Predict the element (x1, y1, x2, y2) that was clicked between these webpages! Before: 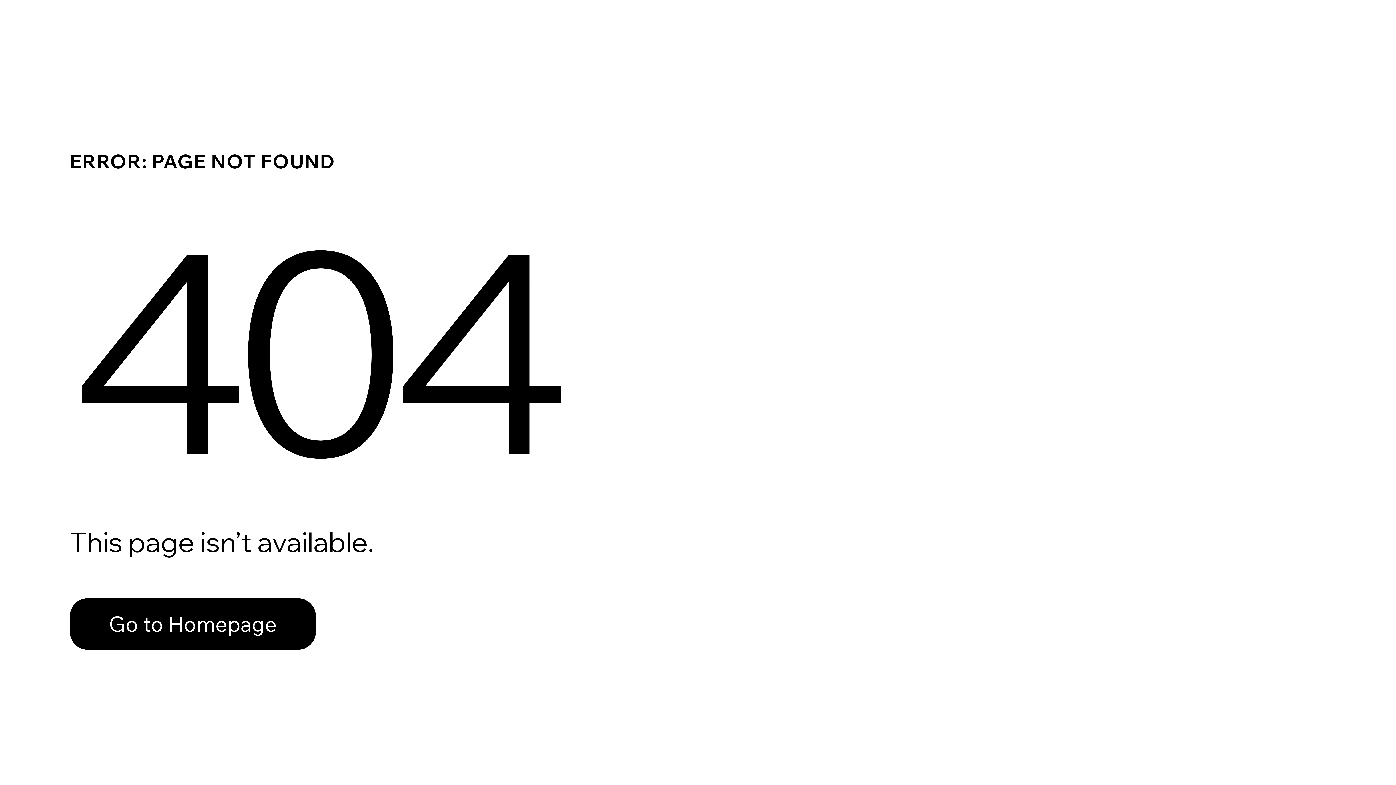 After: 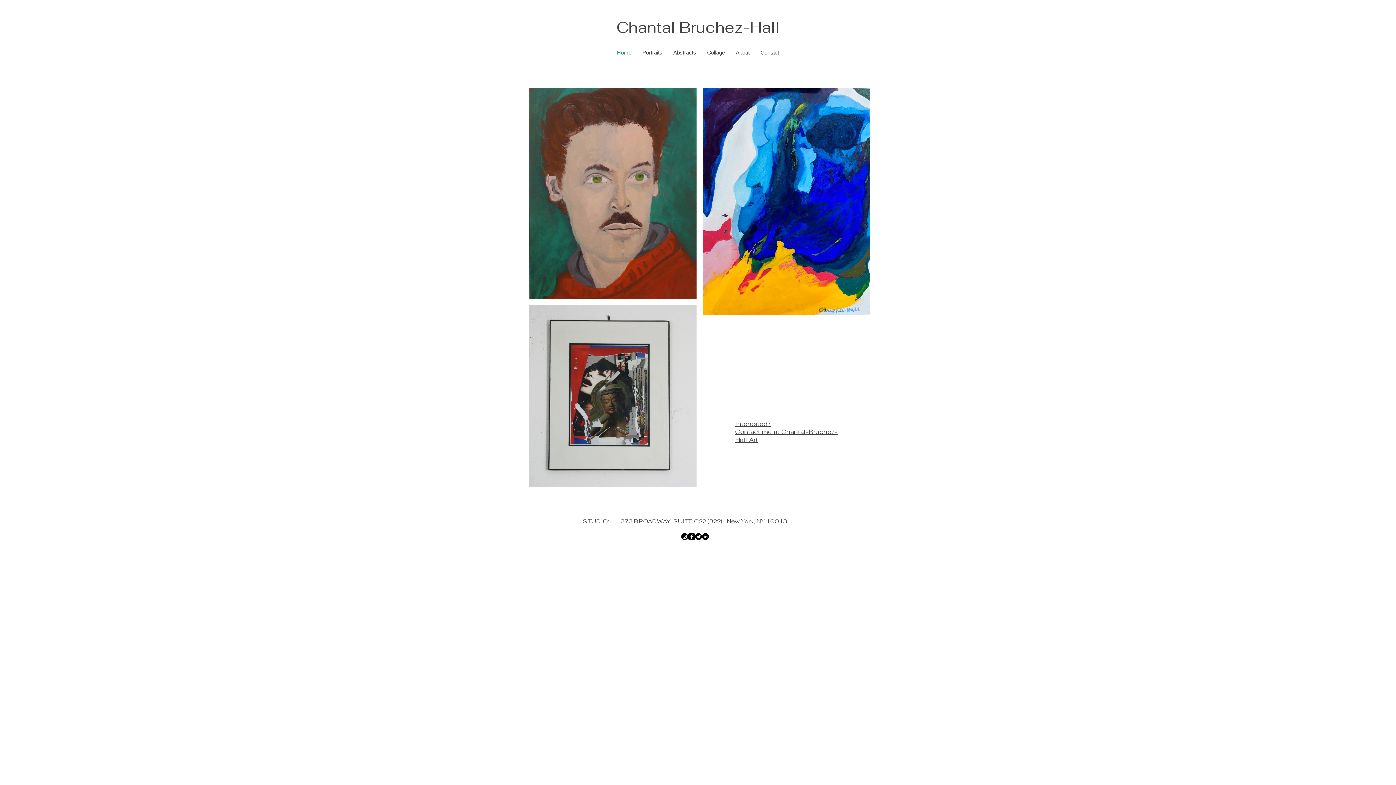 Action: bbox: (69, 582, 768, 659) label: Go to Homepage